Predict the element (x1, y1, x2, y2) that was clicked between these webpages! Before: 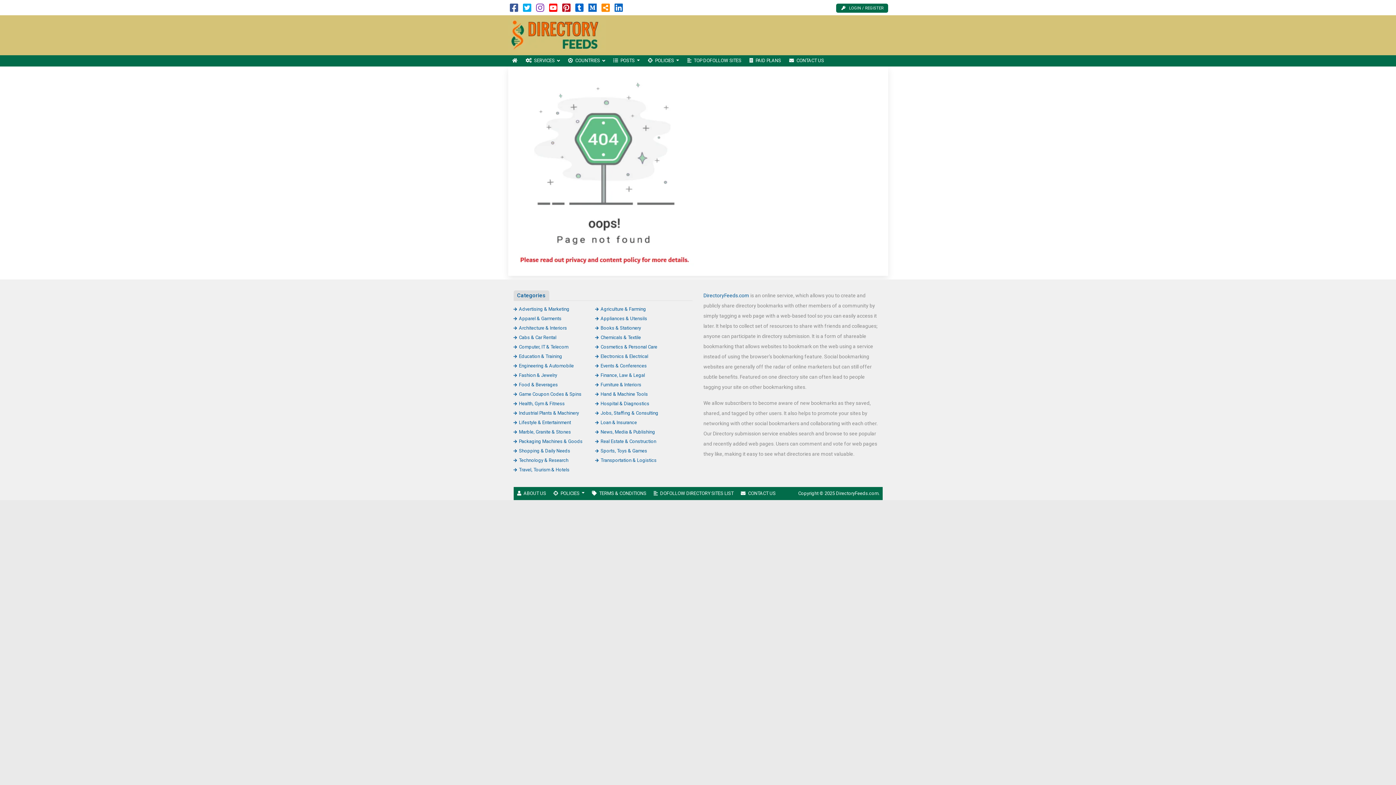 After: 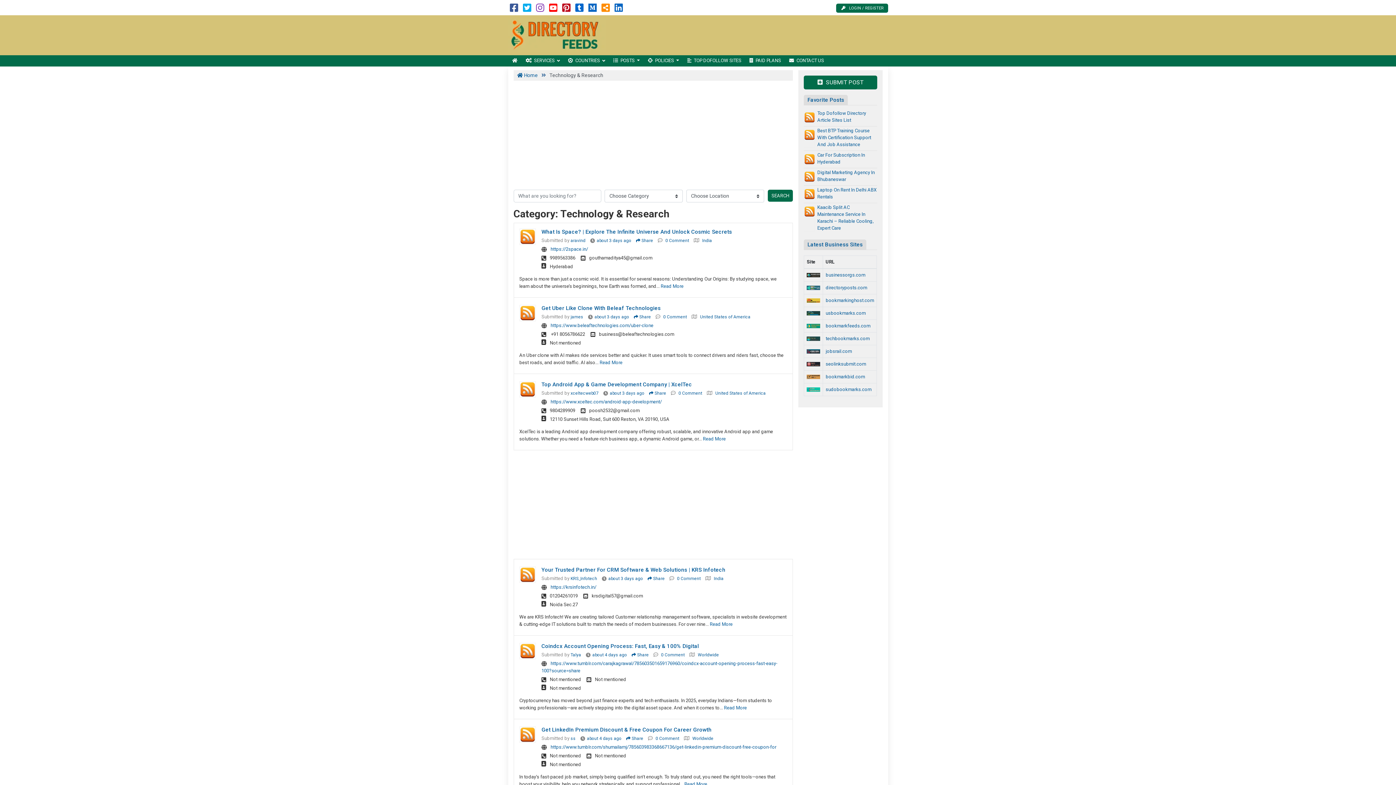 Action: label: Technology & Research bbox: (513, 457, 568, 463)